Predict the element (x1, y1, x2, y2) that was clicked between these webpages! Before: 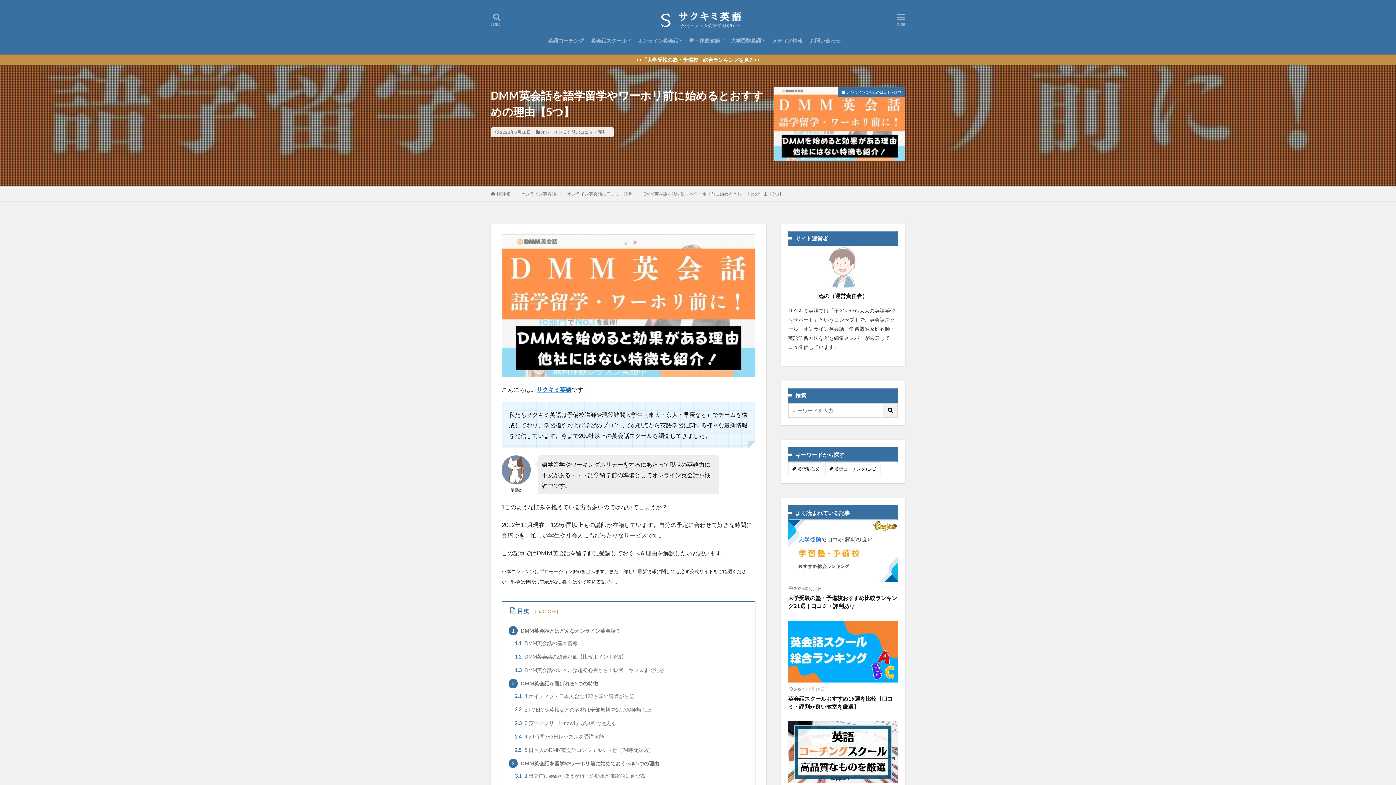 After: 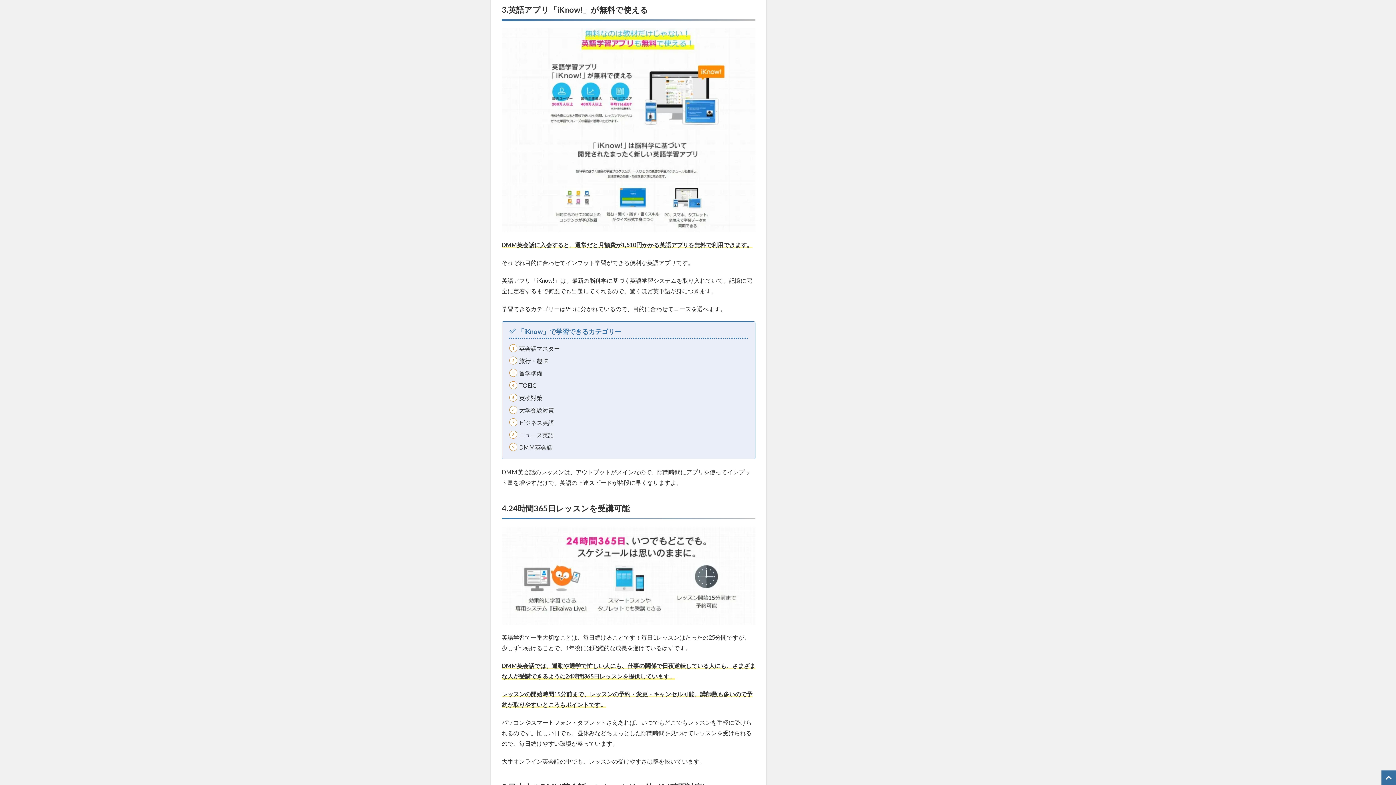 Action: bbox: (514, 718, 747, 727) label: 2.3 3.英語アプリ「iKnow!」が無料で使える